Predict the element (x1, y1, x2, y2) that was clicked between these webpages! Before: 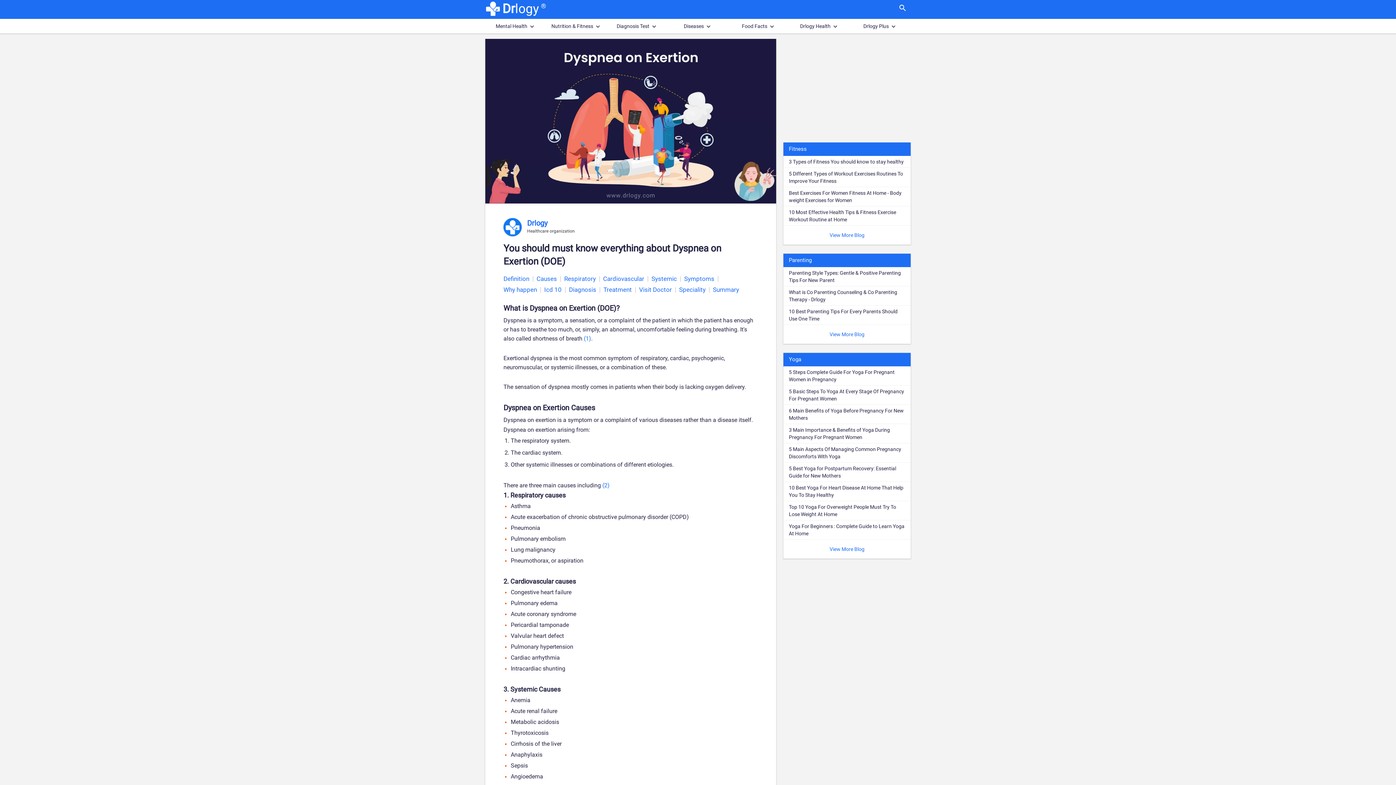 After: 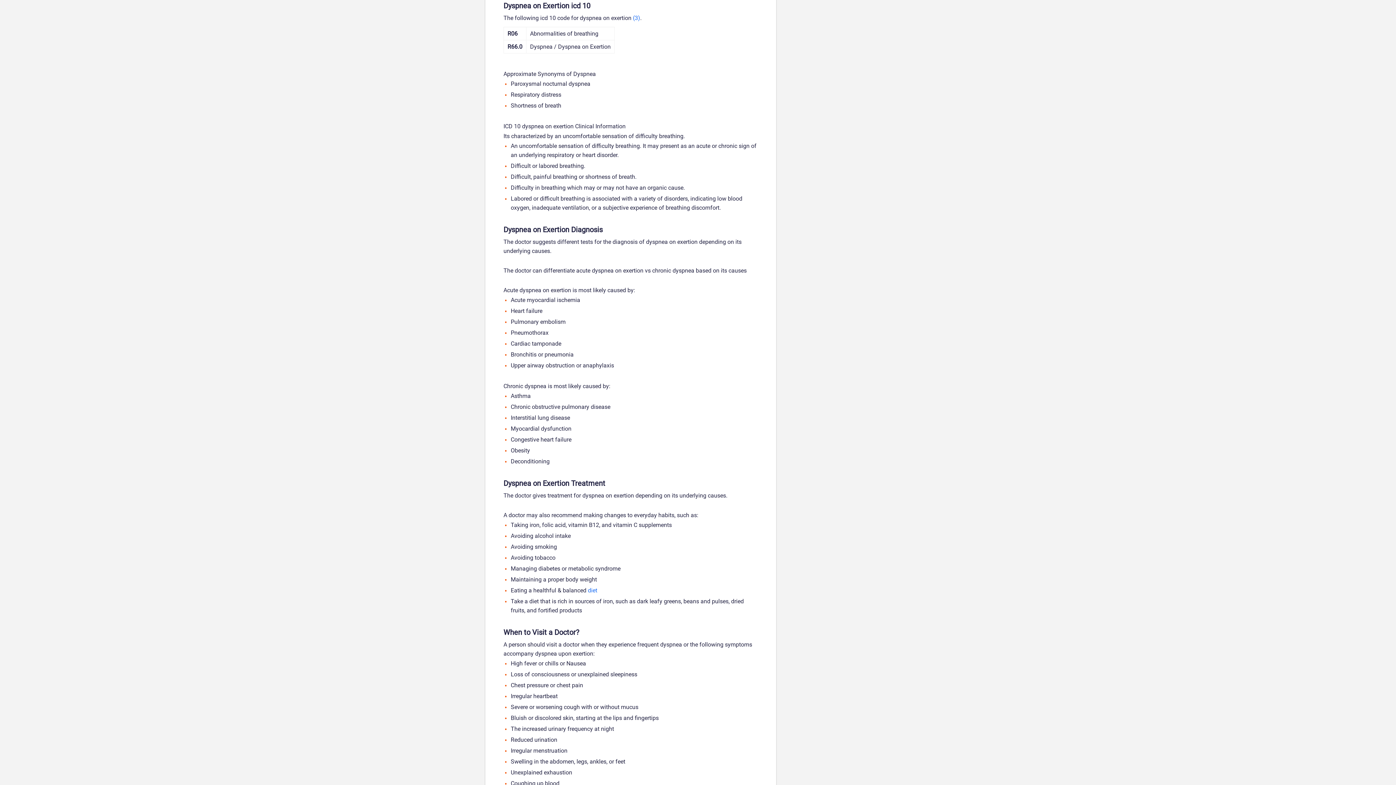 Action: bbox: (544, 286, 569, 293) label: Icd 10